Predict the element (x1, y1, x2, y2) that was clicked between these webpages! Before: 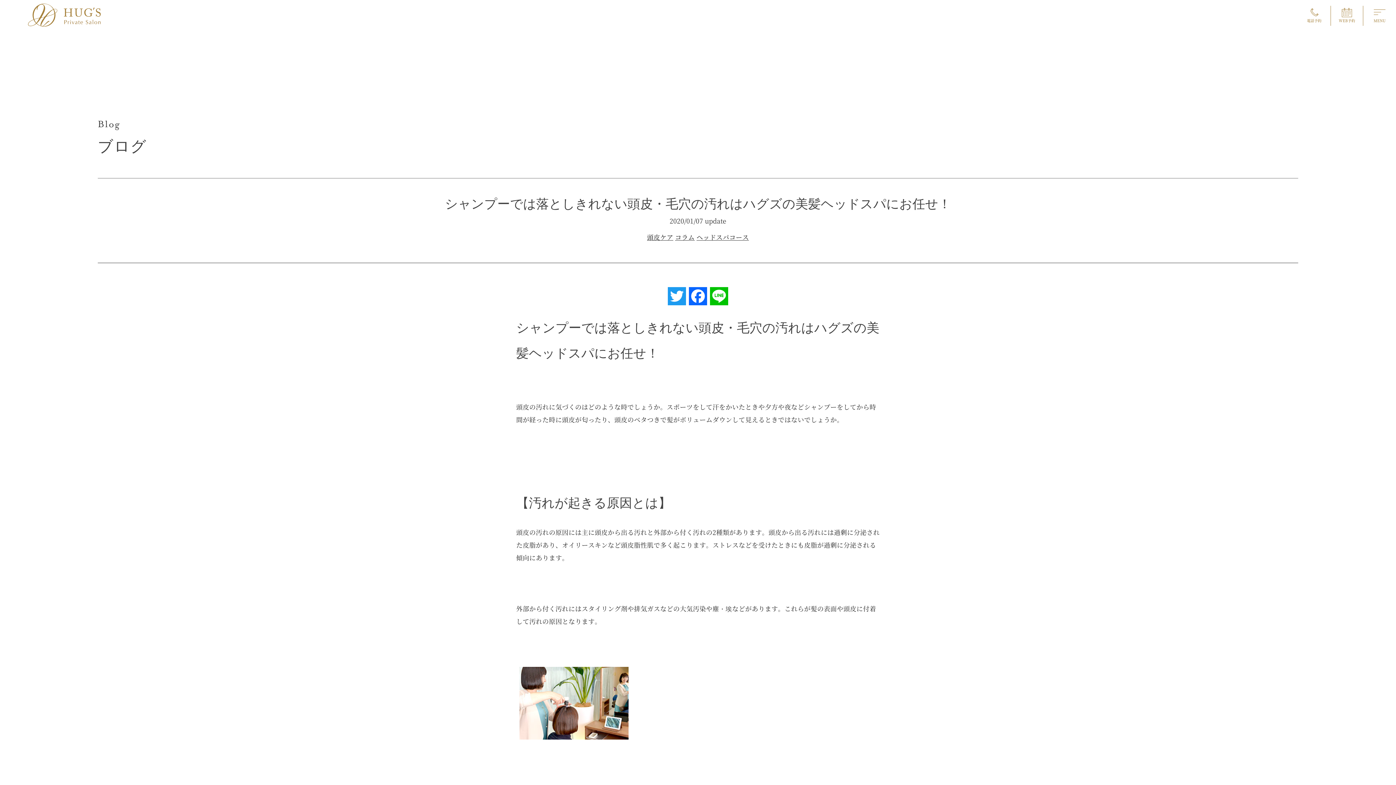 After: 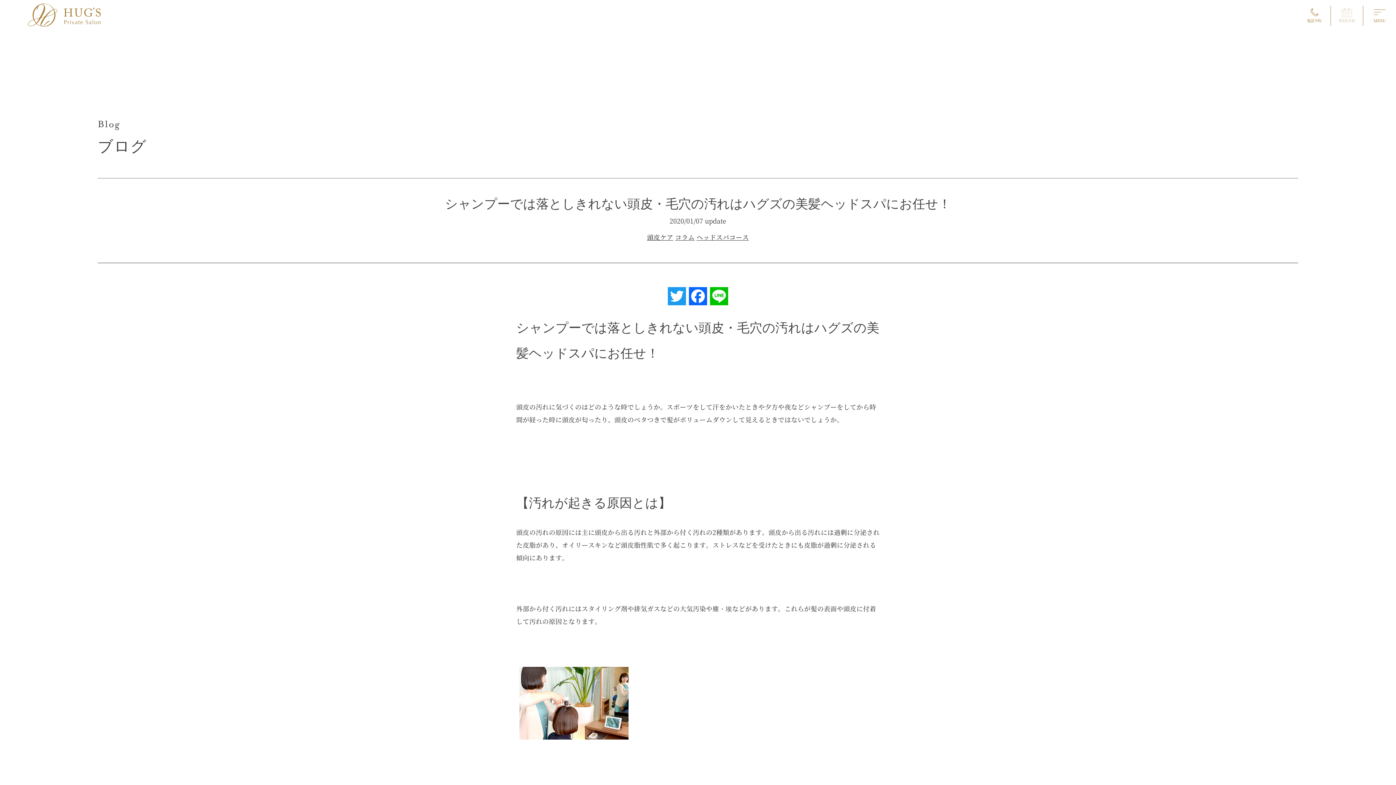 Action: bbox: (1331, 7, 1363, 24) label: WEB予約